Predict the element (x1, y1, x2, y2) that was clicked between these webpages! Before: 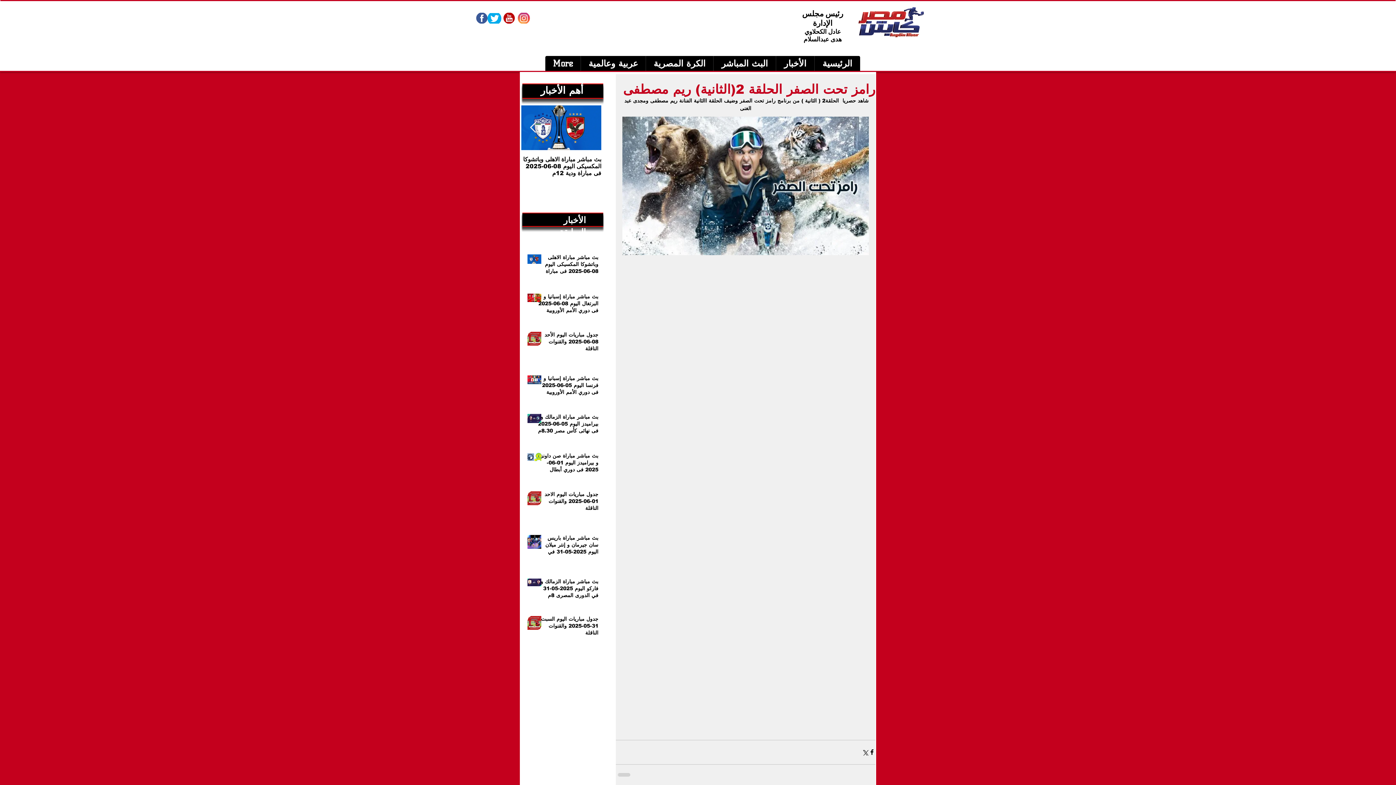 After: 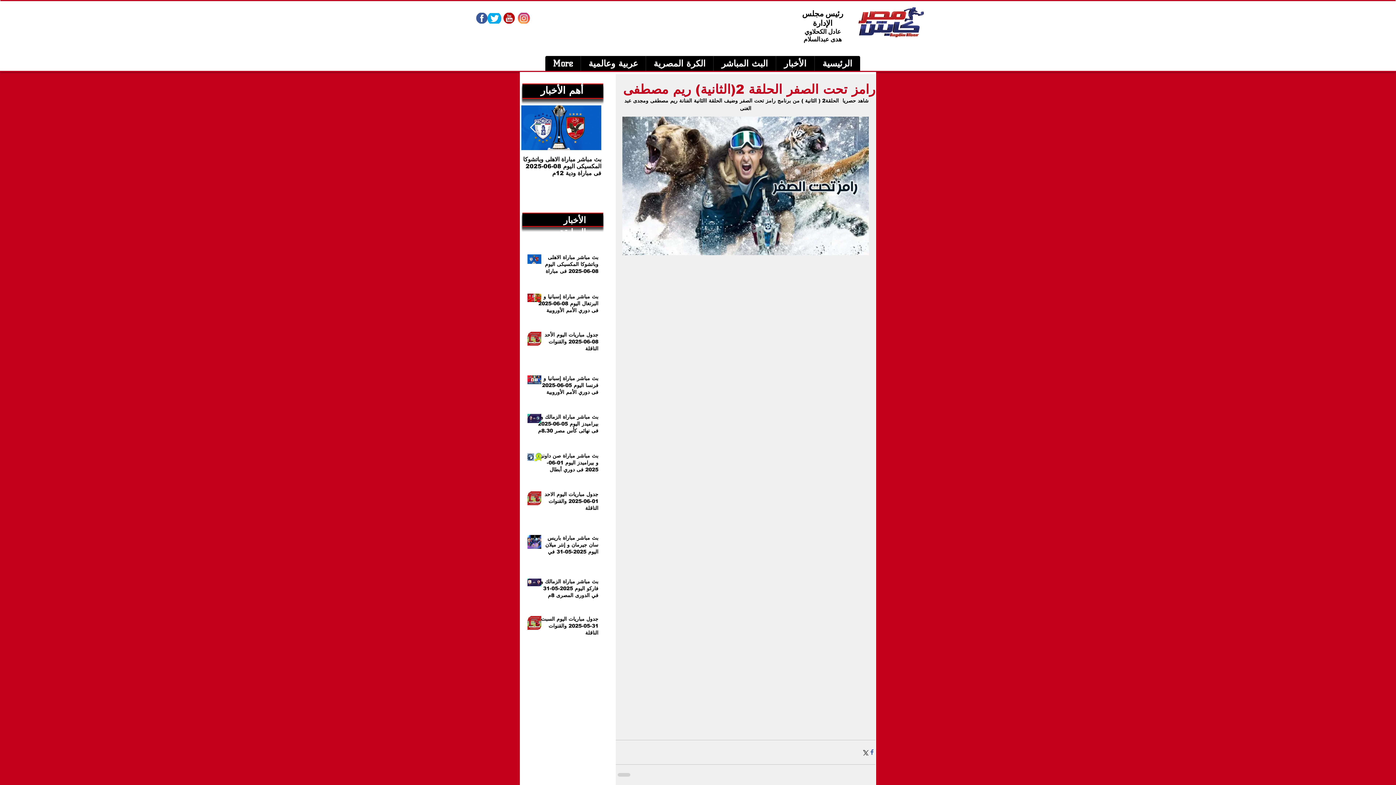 Action: label: Share via Facebook bbox: (868, 749, 875, 756)